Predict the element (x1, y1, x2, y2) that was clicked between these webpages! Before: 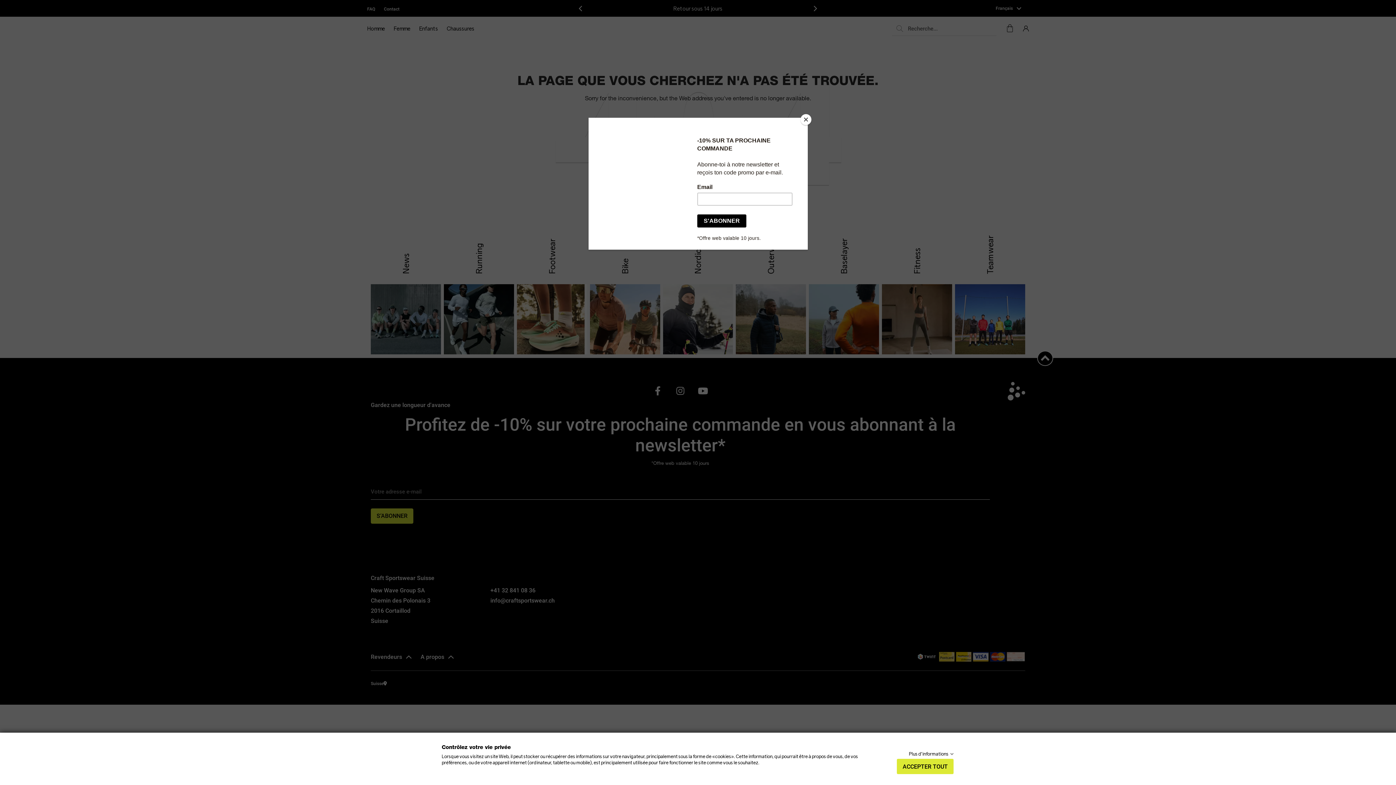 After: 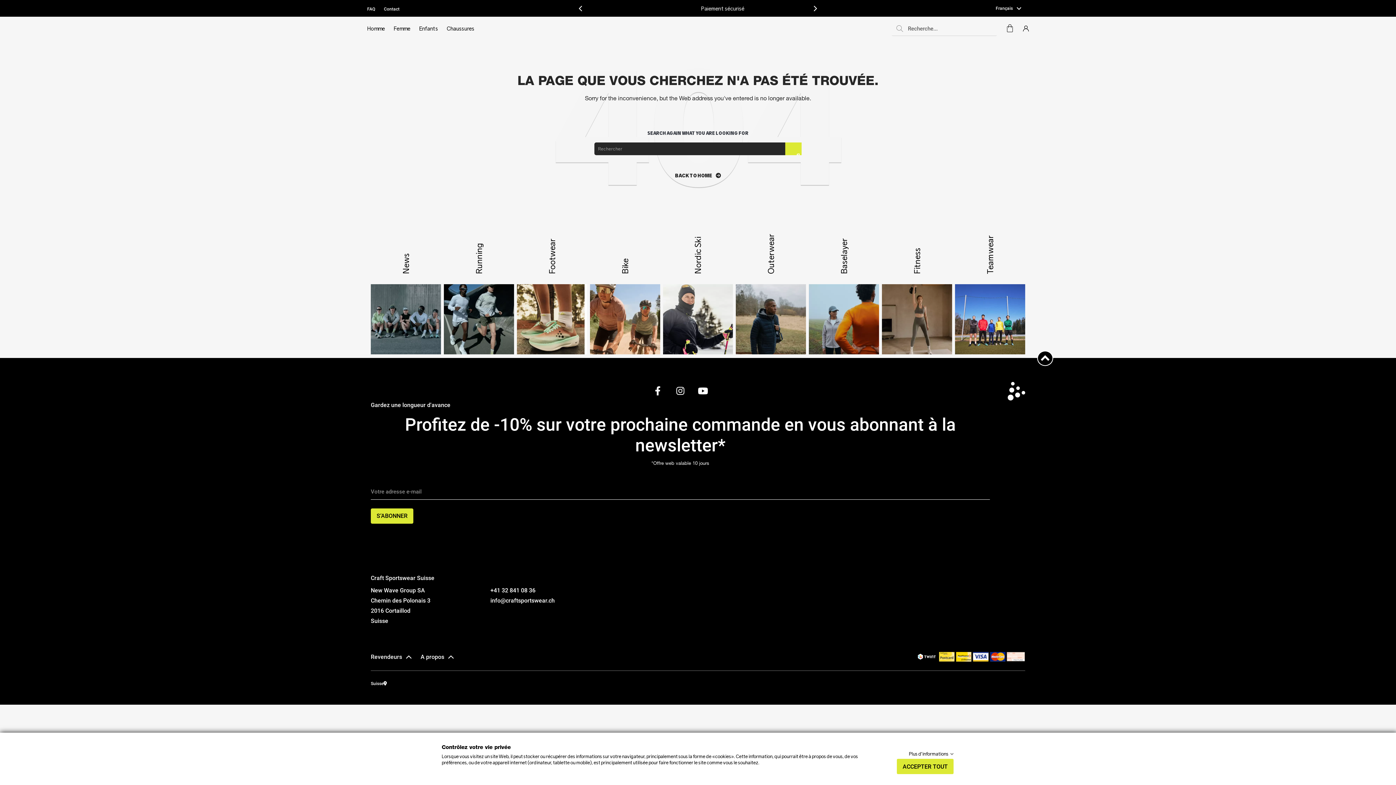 Action: bbox: (800, 114, 811, 125) label: Close